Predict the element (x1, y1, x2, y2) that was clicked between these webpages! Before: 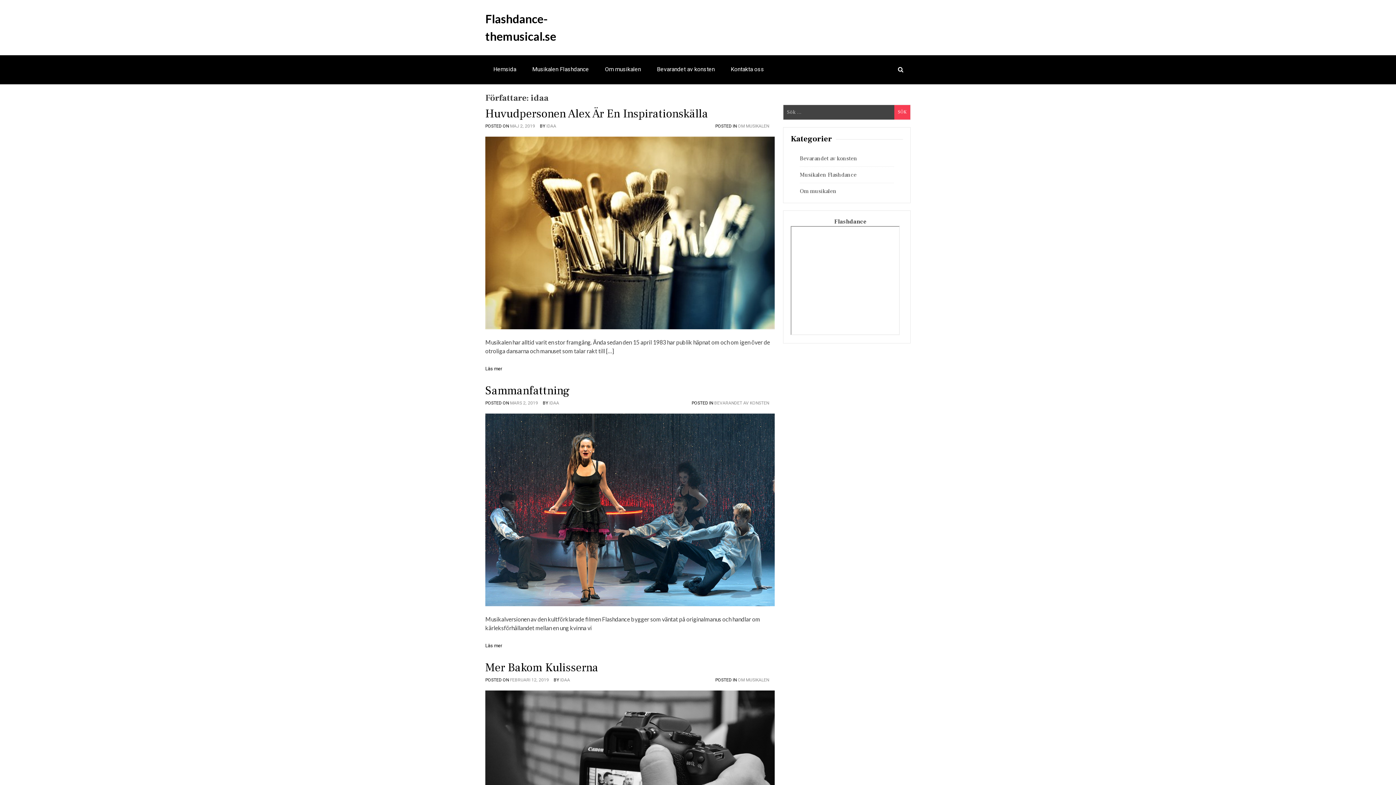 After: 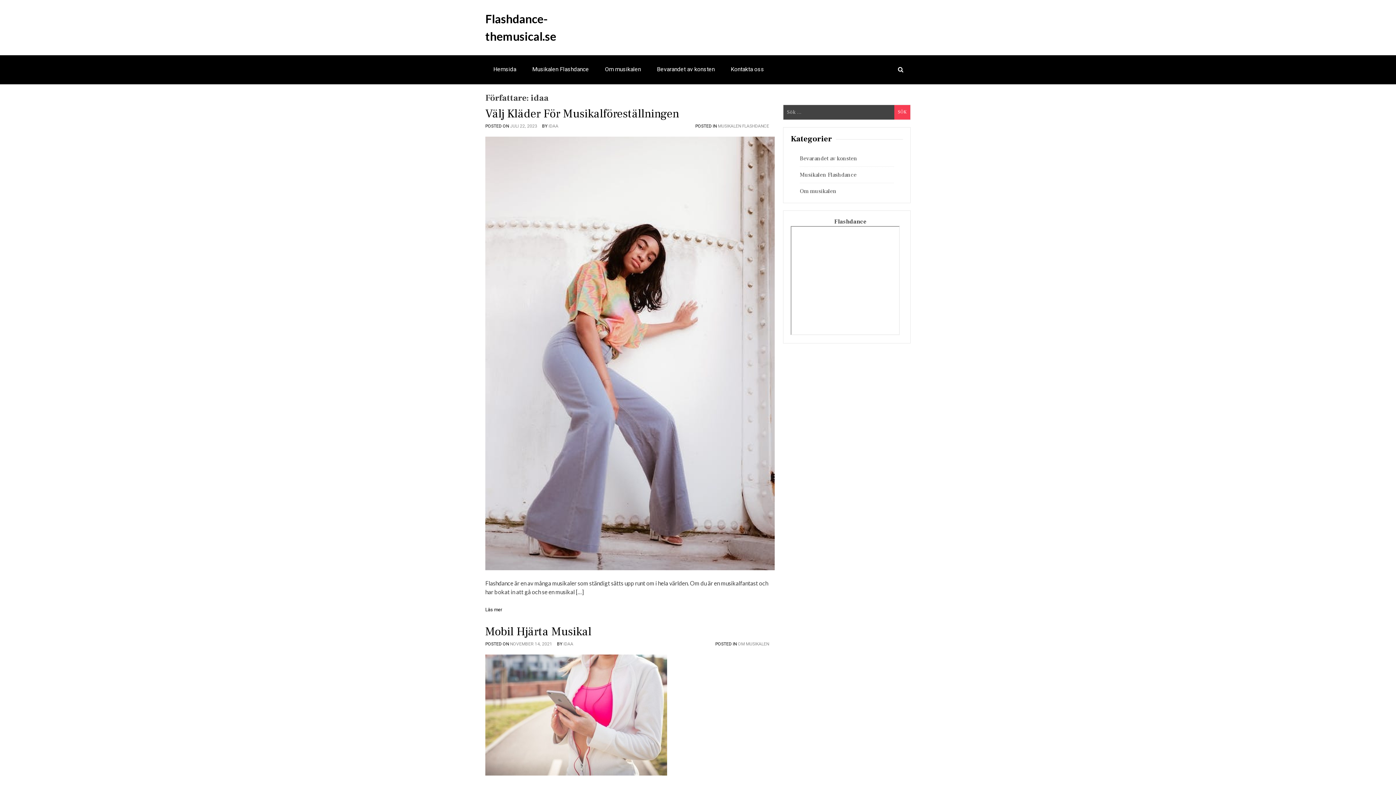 Action: bbox: (549, 400, 559, 405) label: IDAA